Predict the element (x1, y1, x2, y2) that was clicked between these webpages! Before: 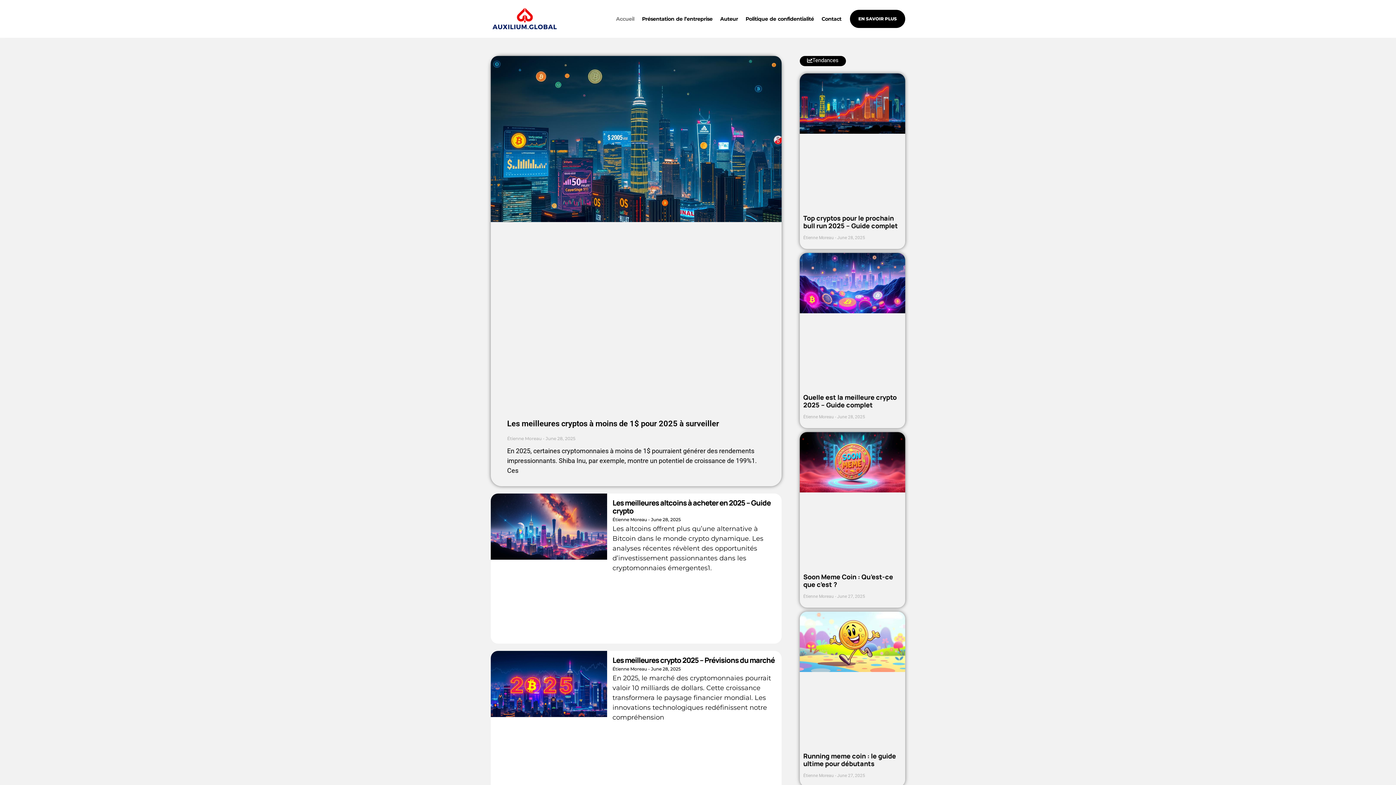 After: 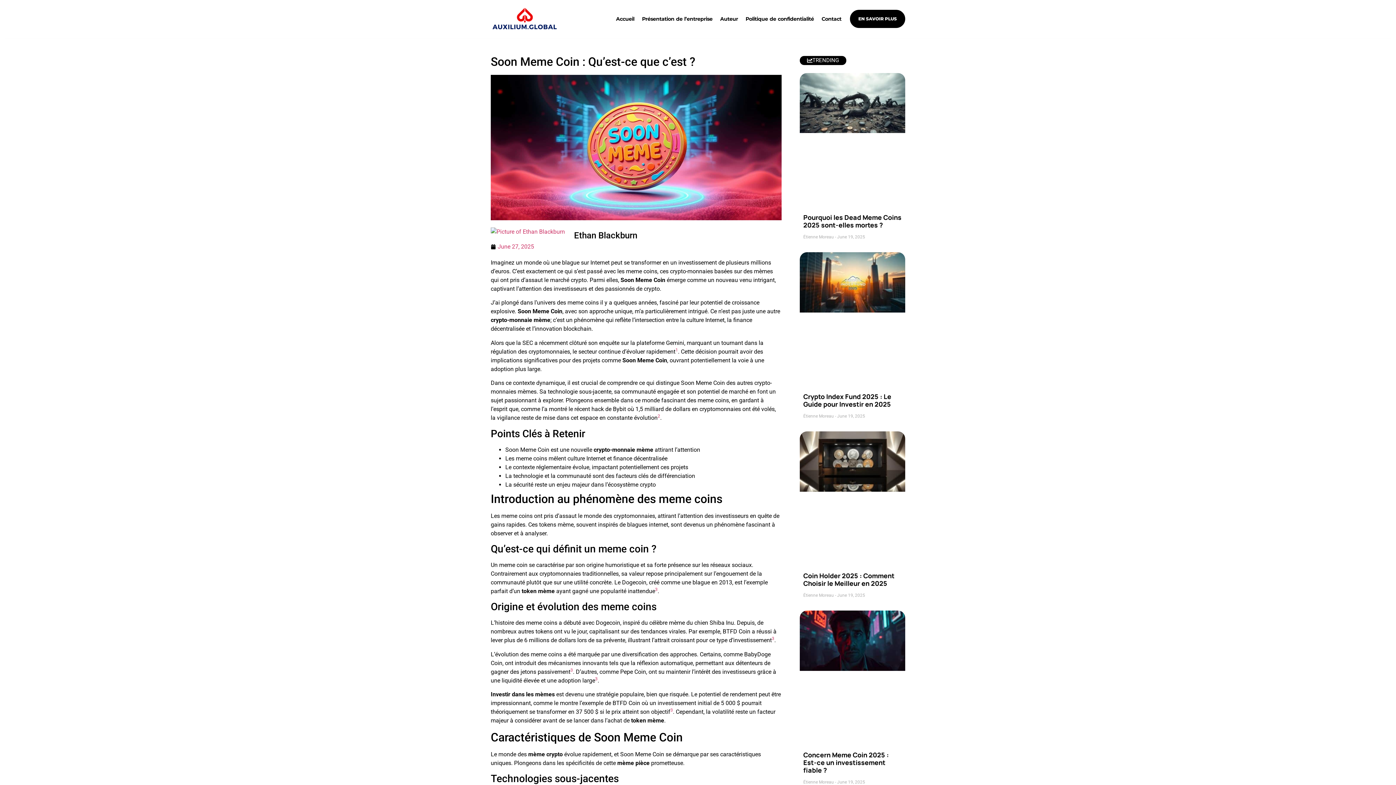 Action: label: Soon Meme Coin : Qu’est-ce que c’est ? bbox: (803, 572, 893, 589)